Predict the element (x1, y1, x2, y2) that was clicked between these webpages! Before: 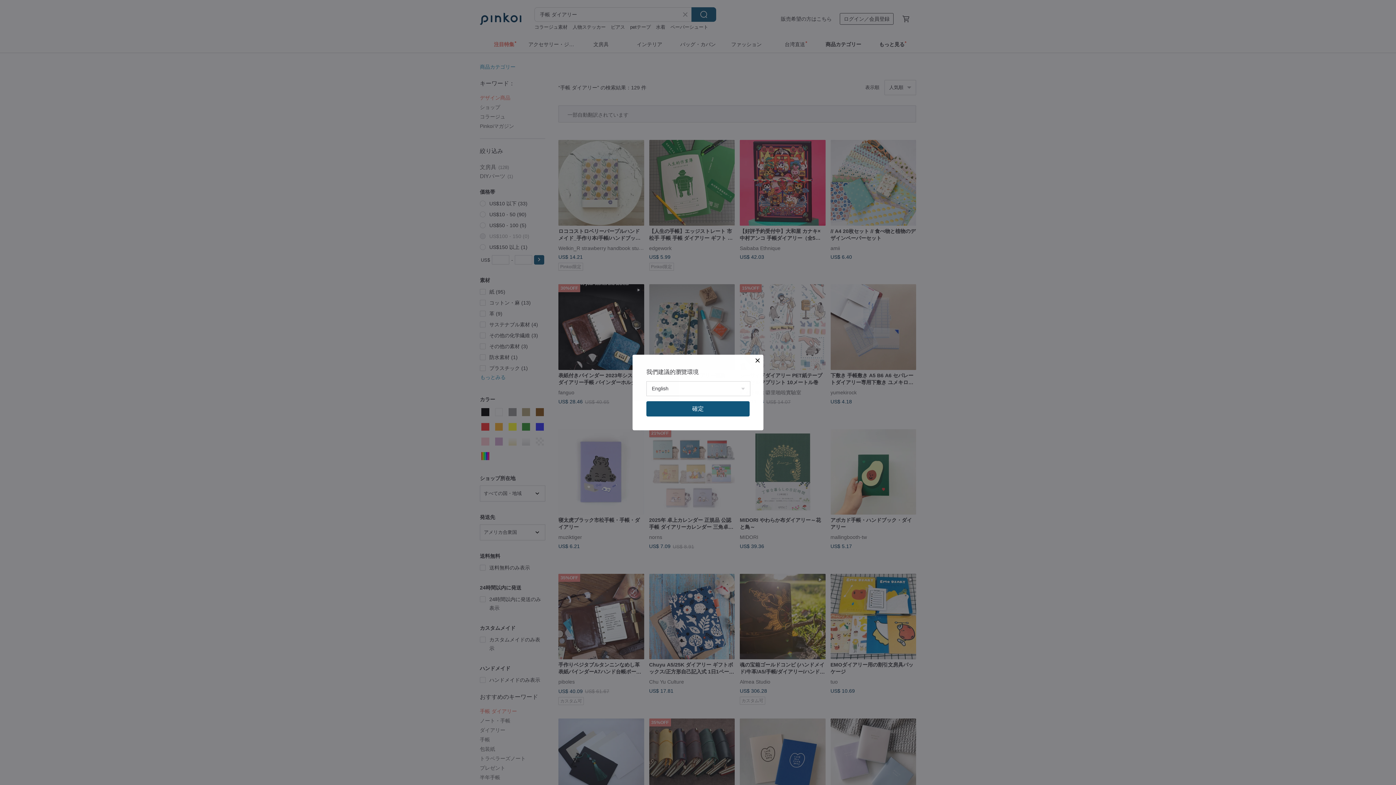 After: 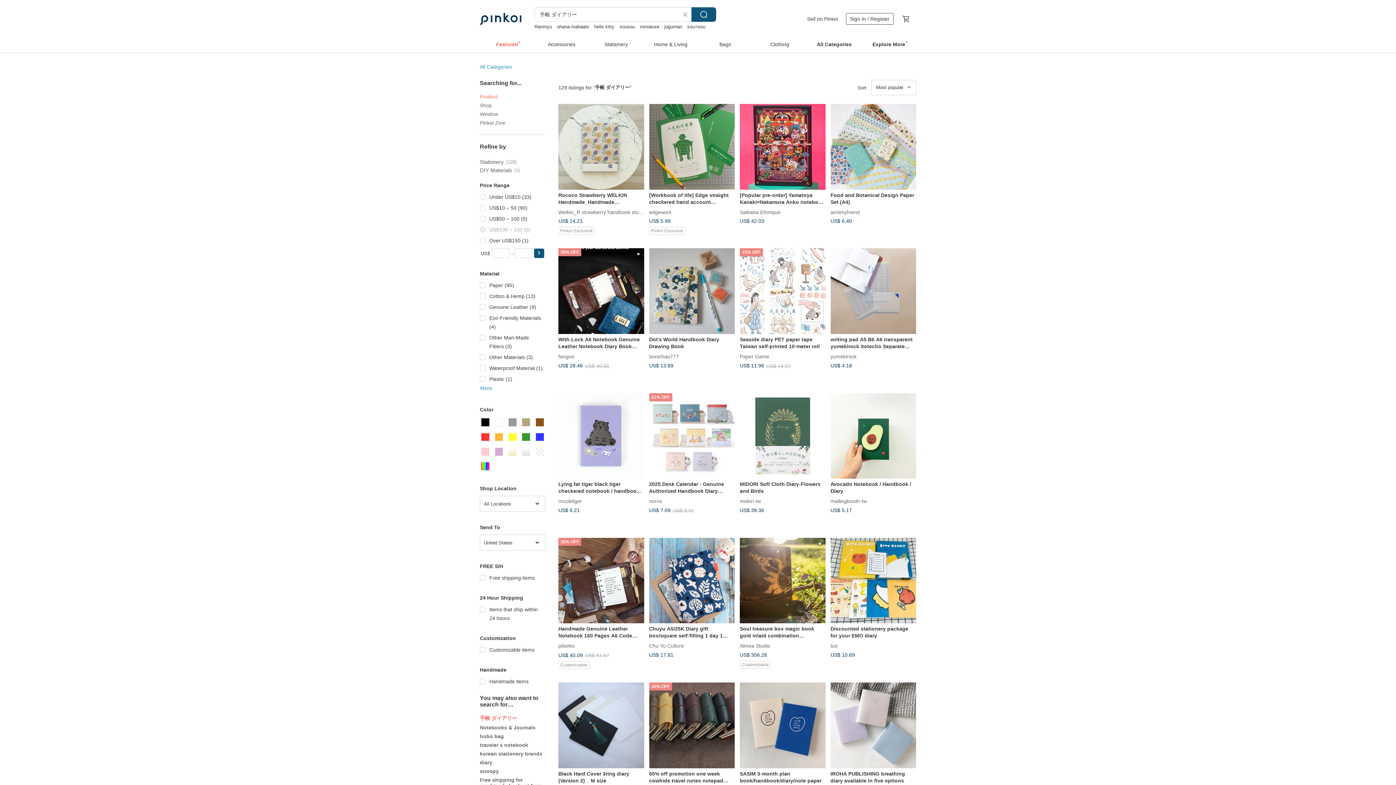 Action: bbox: (646, 401, 749, 416) label: 確定